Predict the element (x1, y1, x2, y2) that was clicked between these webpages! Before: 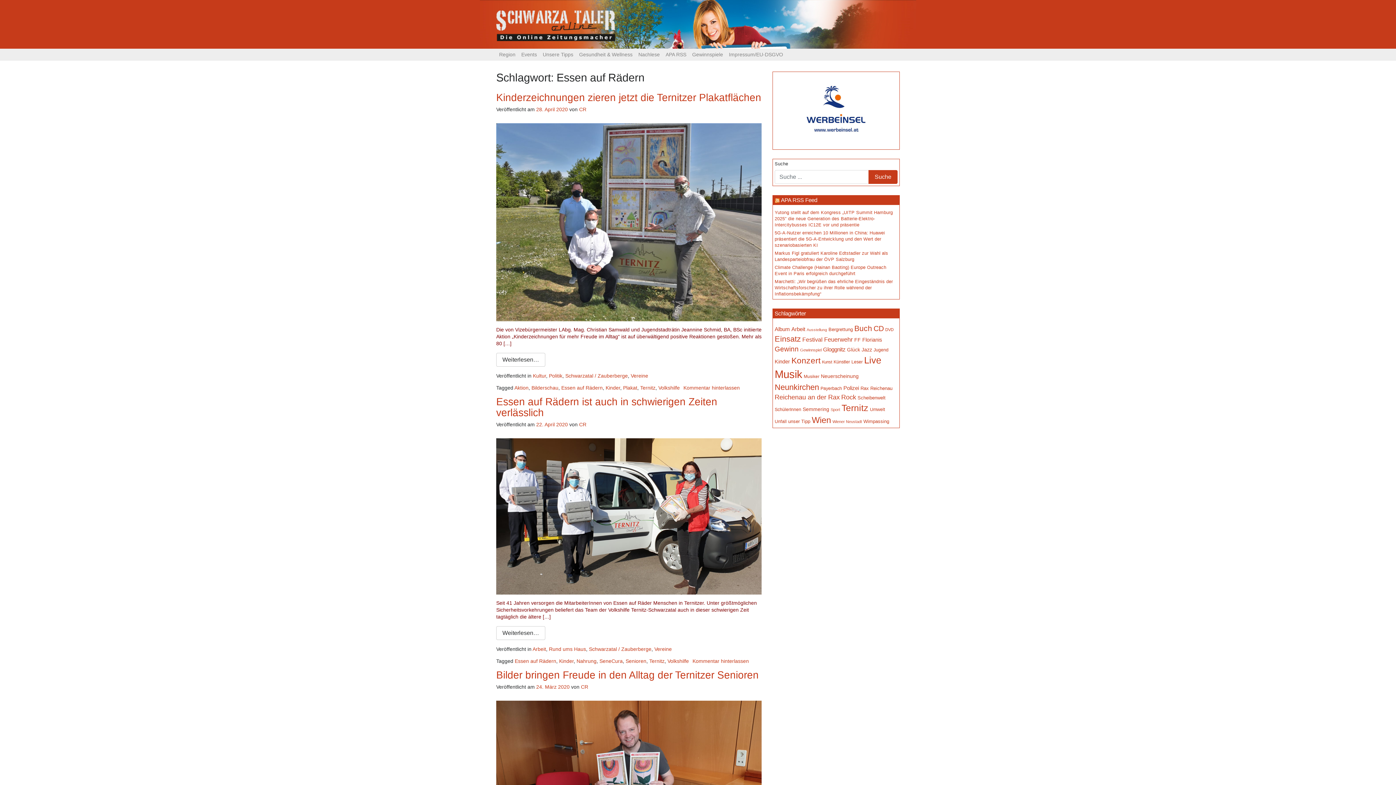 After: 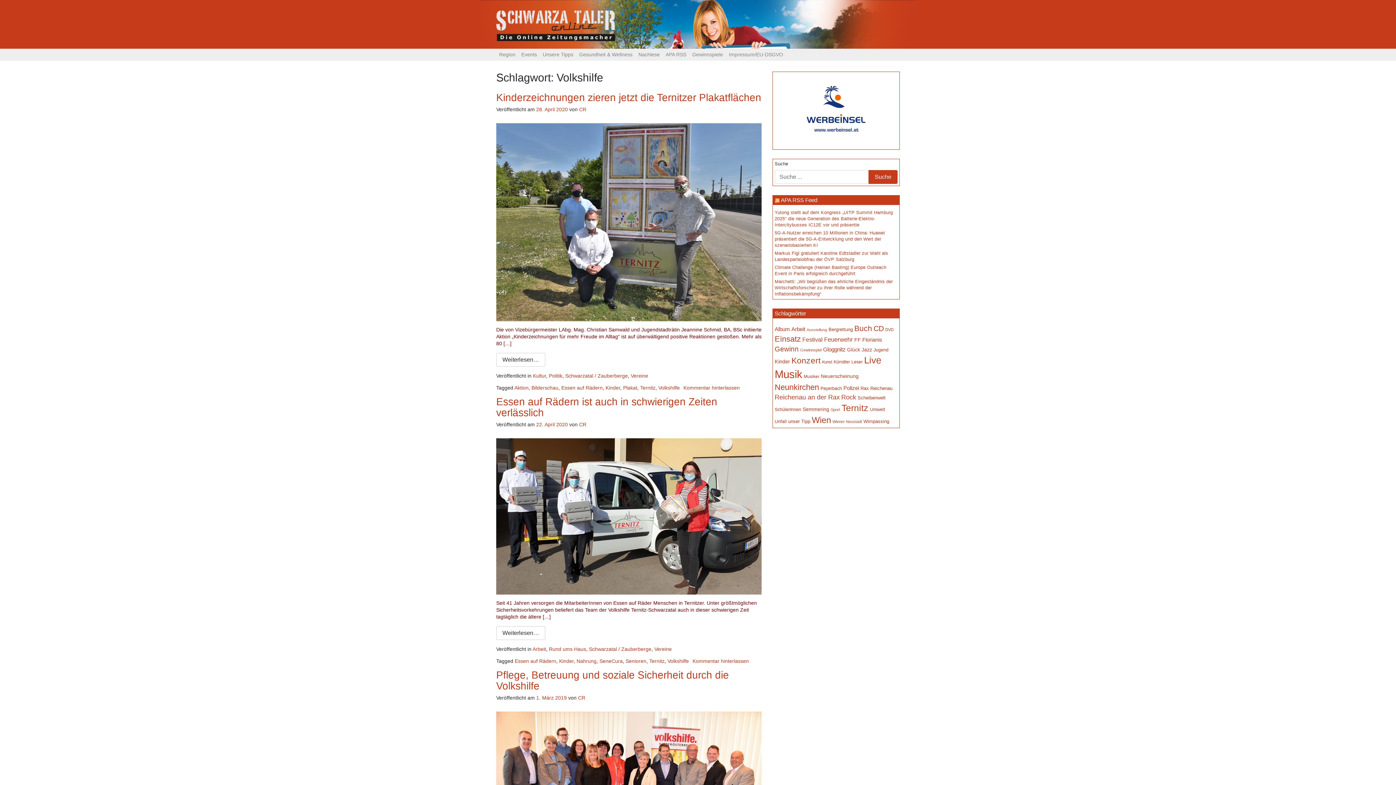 Action: label: Volkshilfe bbox: (667, 658, 689, 664)